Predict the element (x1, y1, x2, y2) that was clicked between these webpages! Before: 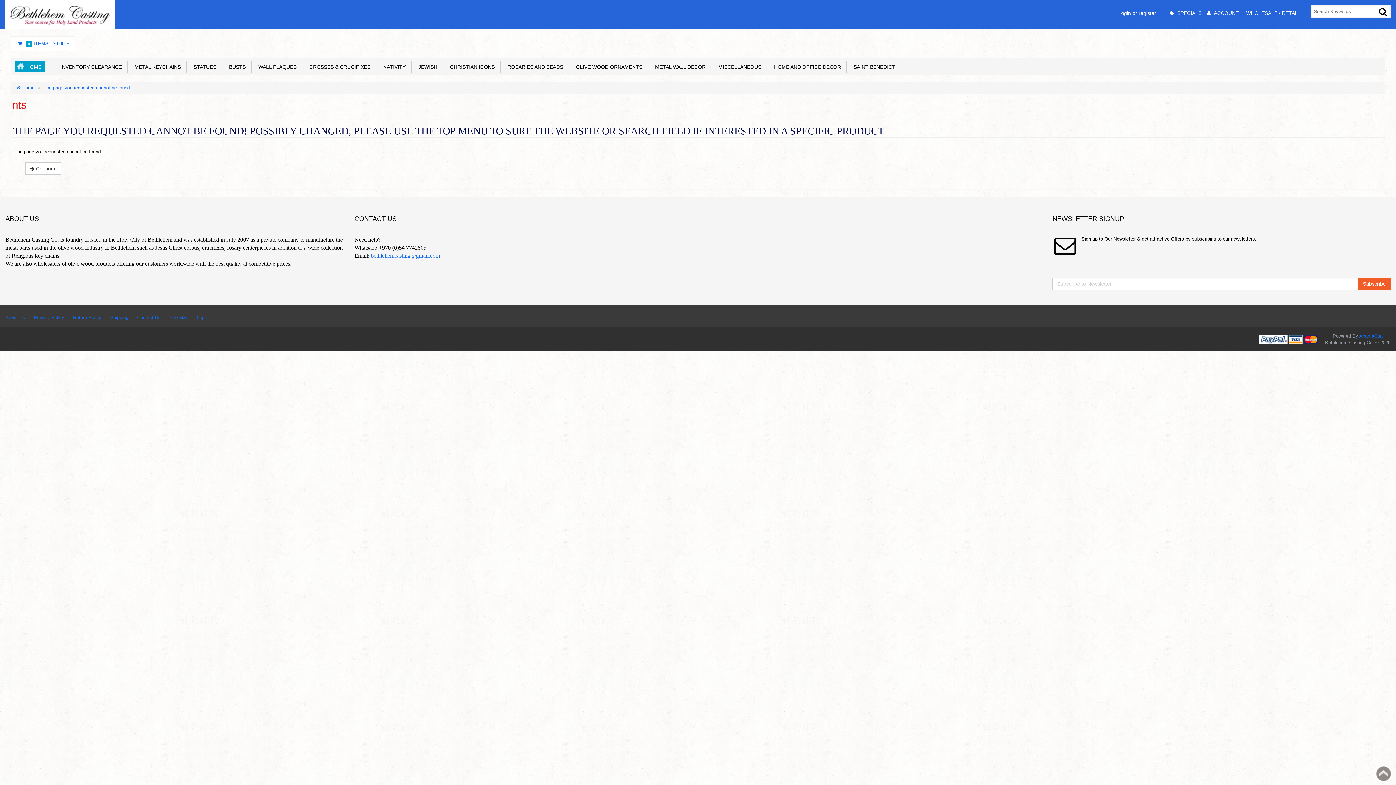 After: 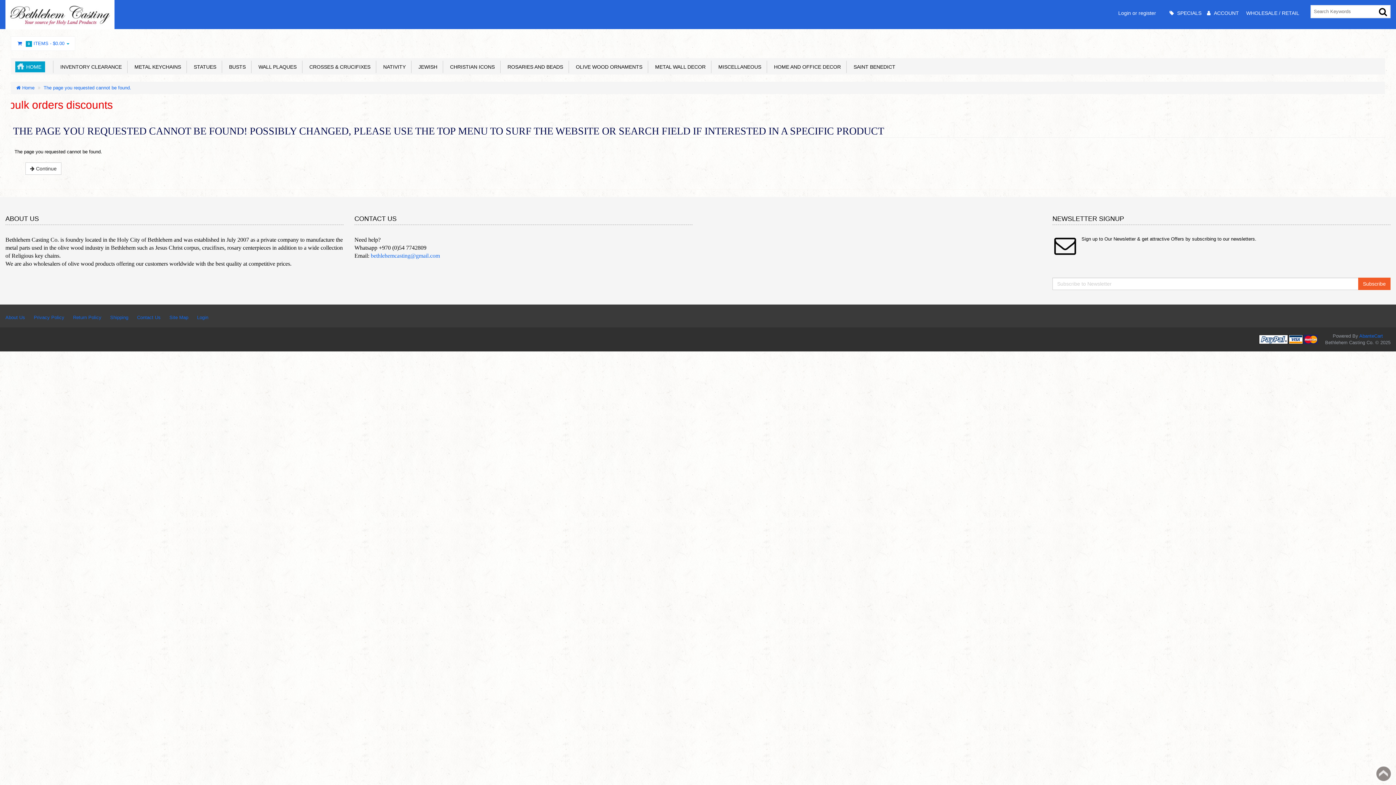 Action: label:   OLIVE WOOD ORNAMENTS bbox: (571, 61, 646, 72)